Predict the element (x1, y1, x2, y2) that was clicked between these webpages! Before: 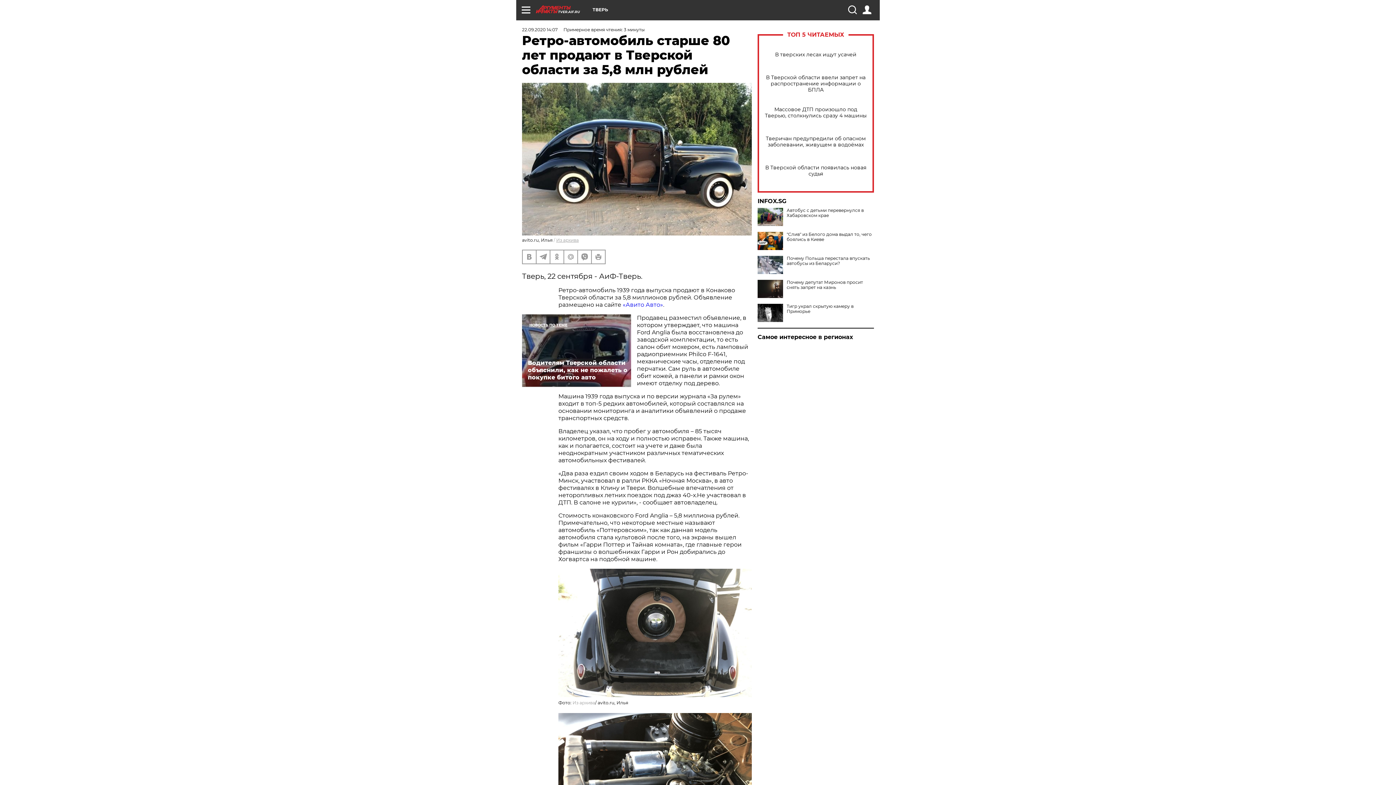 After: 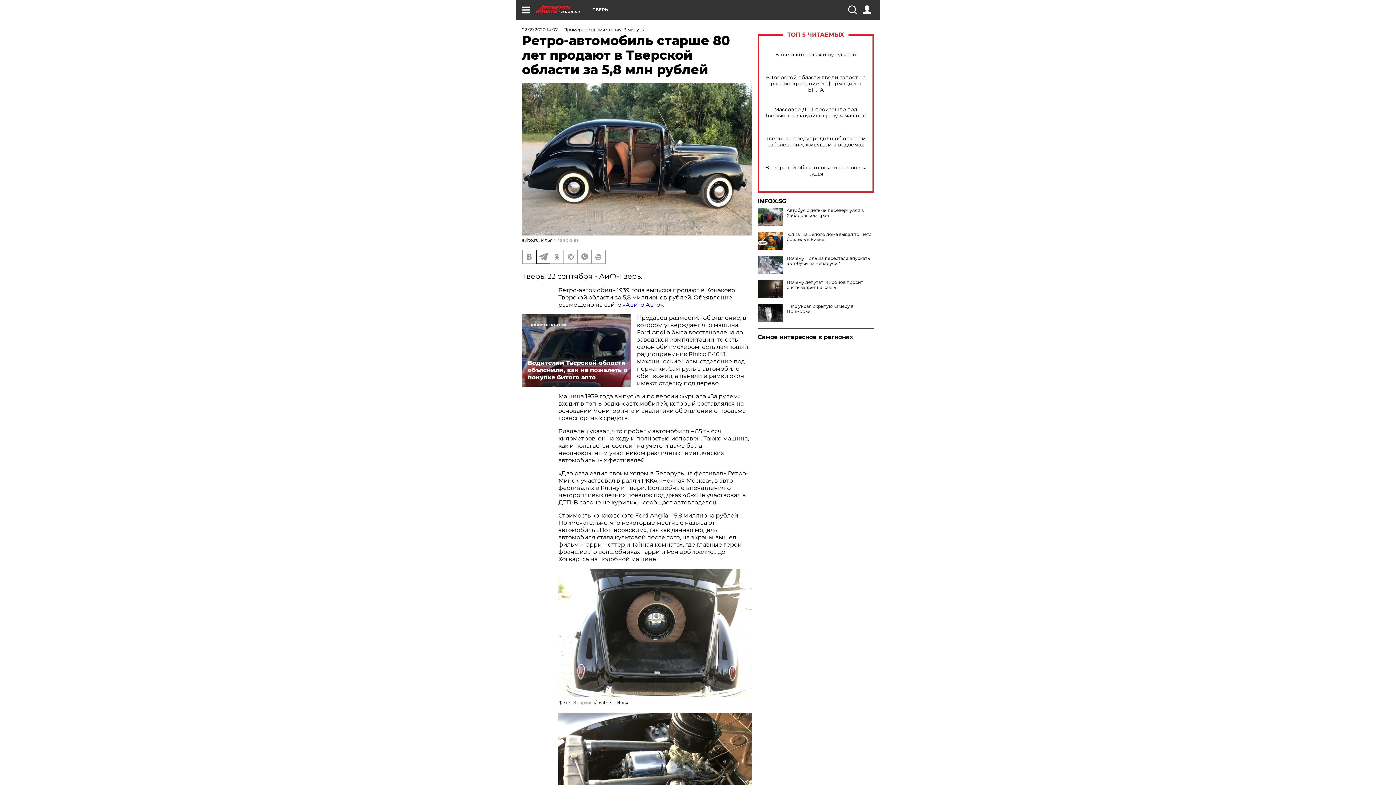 Action: bbox: (536, 250, 549, 263)